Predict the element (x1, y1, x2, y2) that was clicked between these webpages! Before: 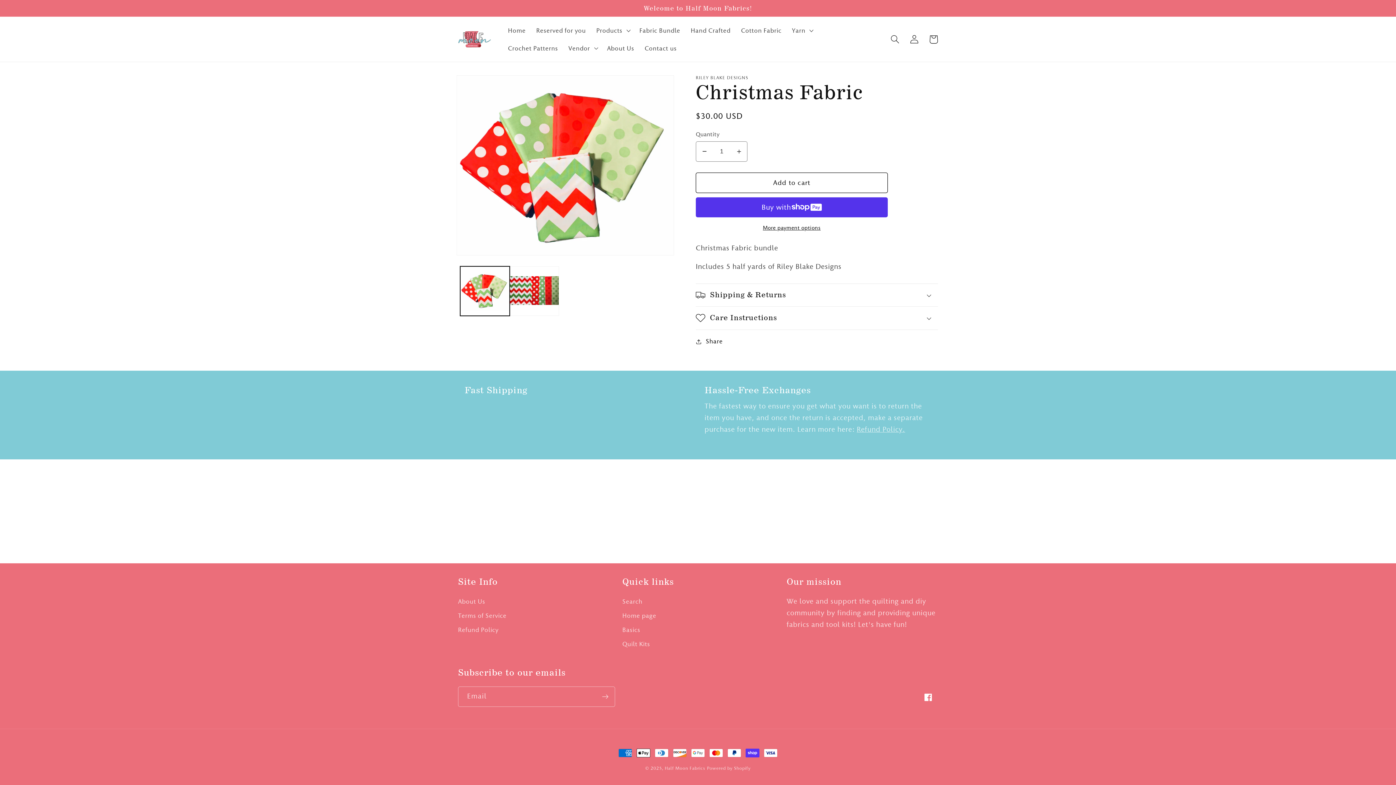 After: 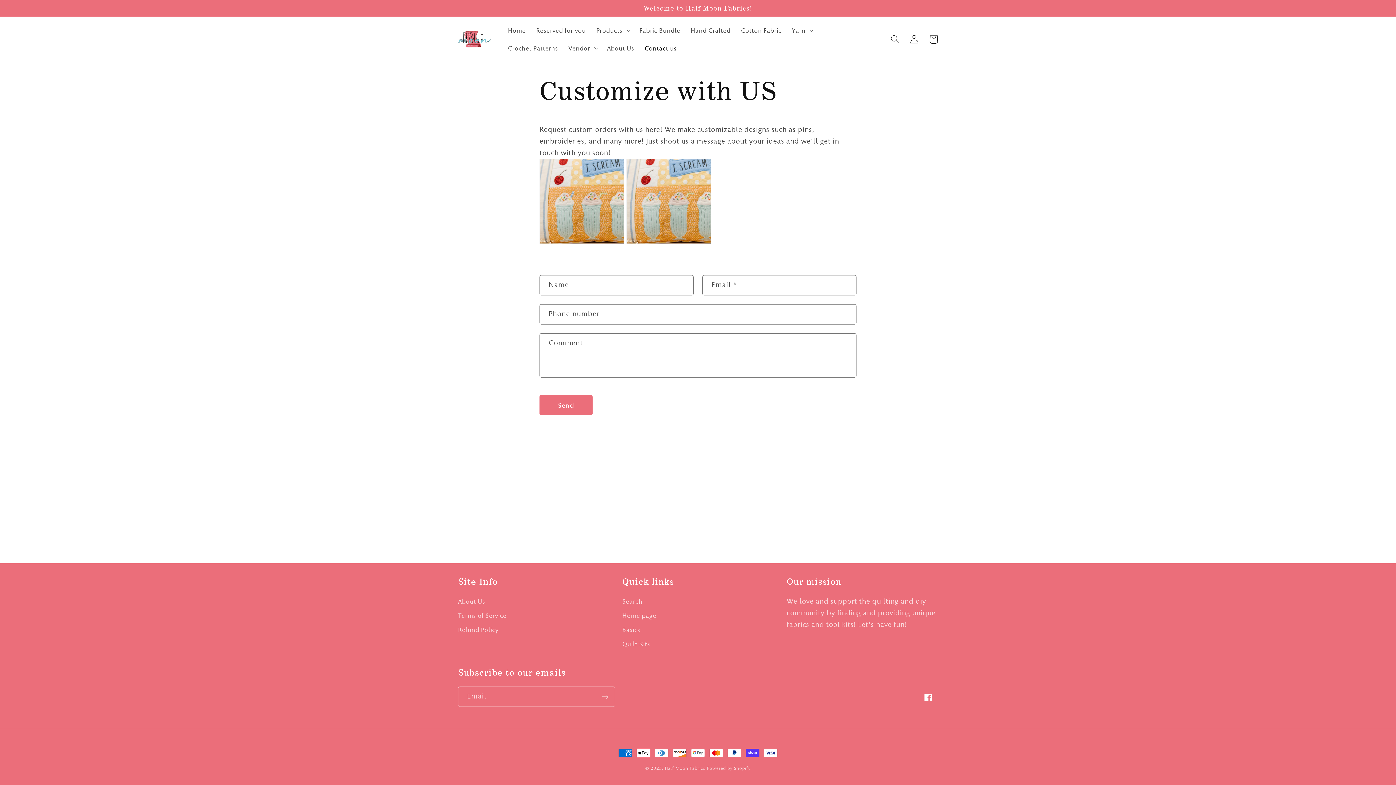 Action: bbox: (639, 39, 682, 57) label: Contact us